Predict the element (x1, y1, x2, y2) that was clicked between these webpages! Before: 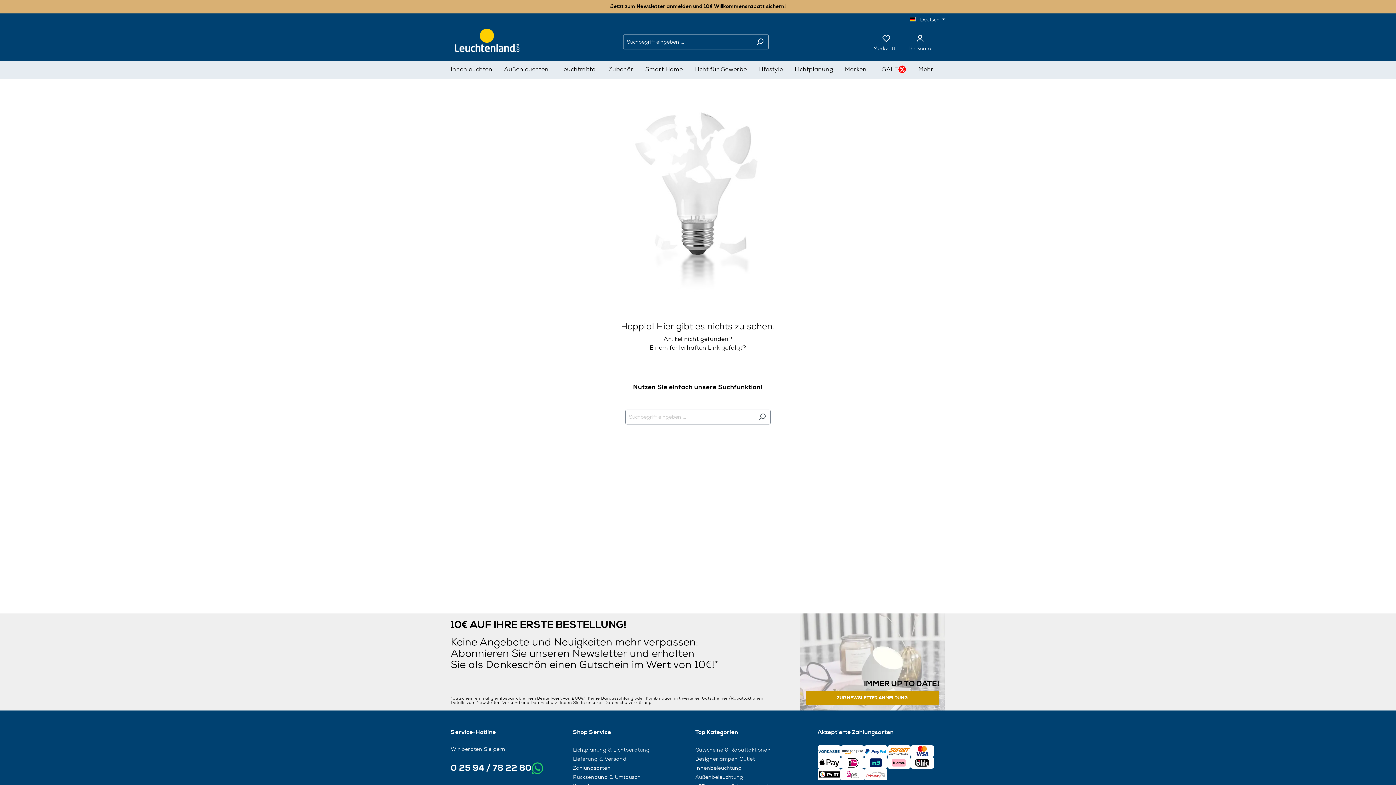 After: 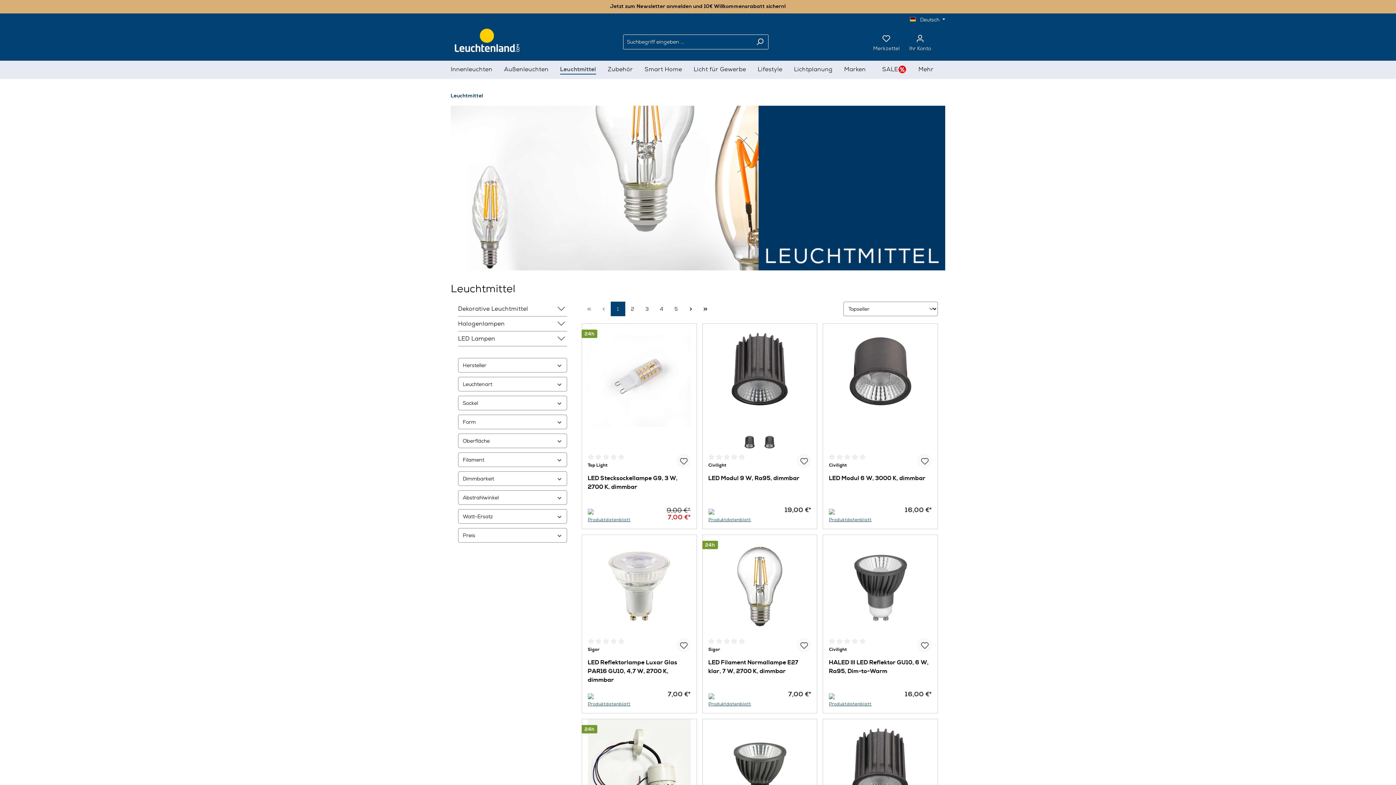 Action: bbox: (560, 60, 608, 78) label: Leuchtmittel